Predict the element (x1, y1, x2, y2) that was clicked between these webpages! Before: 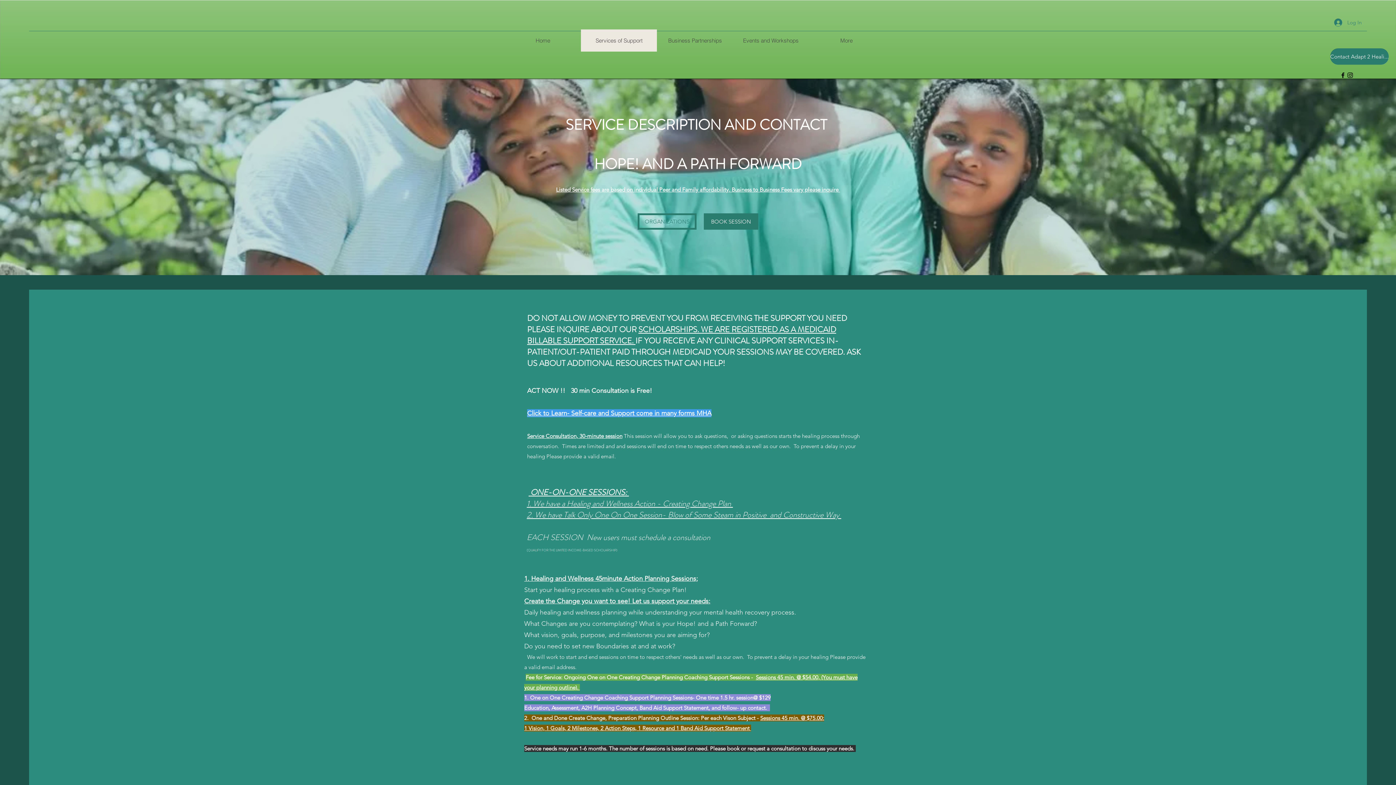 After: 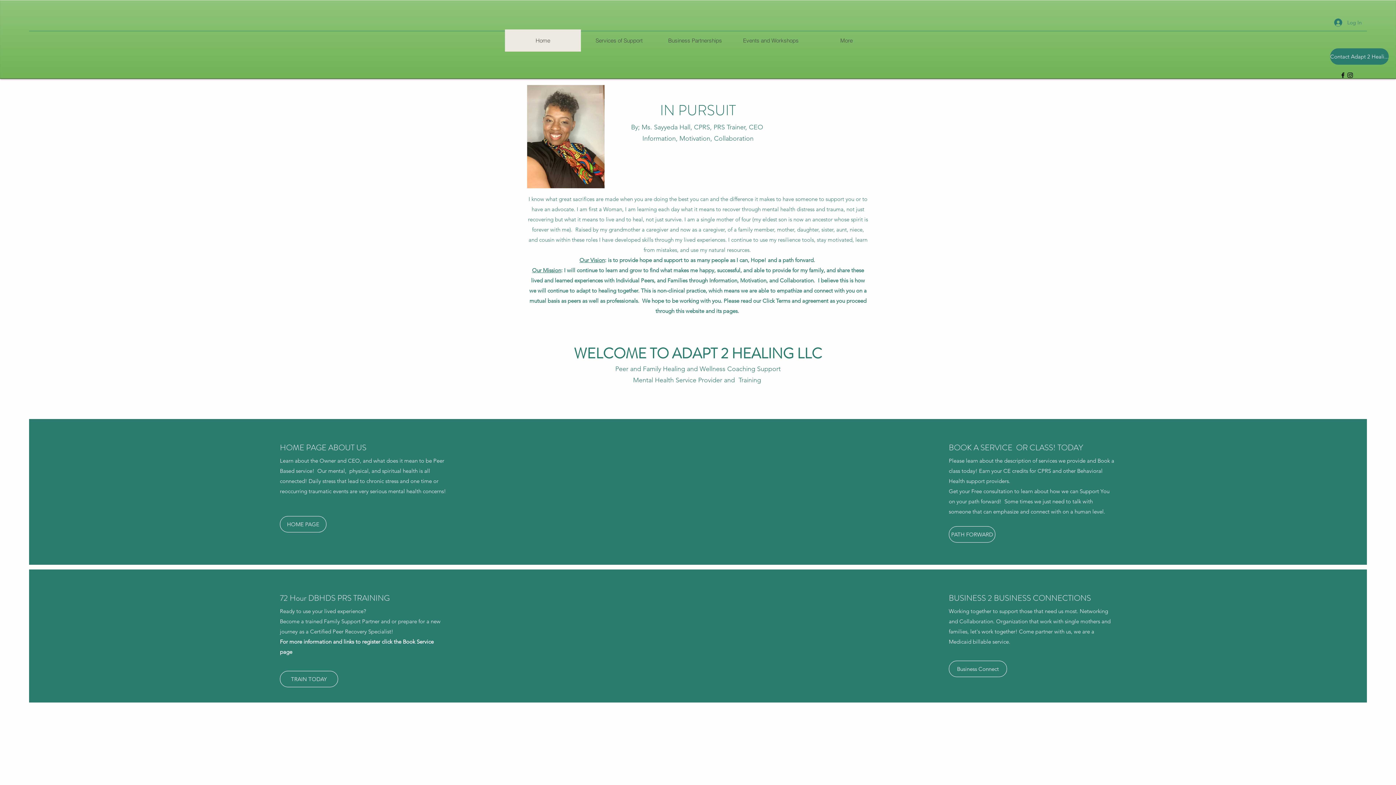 Action: label: Home bbox: (505, 29, 581, 51)